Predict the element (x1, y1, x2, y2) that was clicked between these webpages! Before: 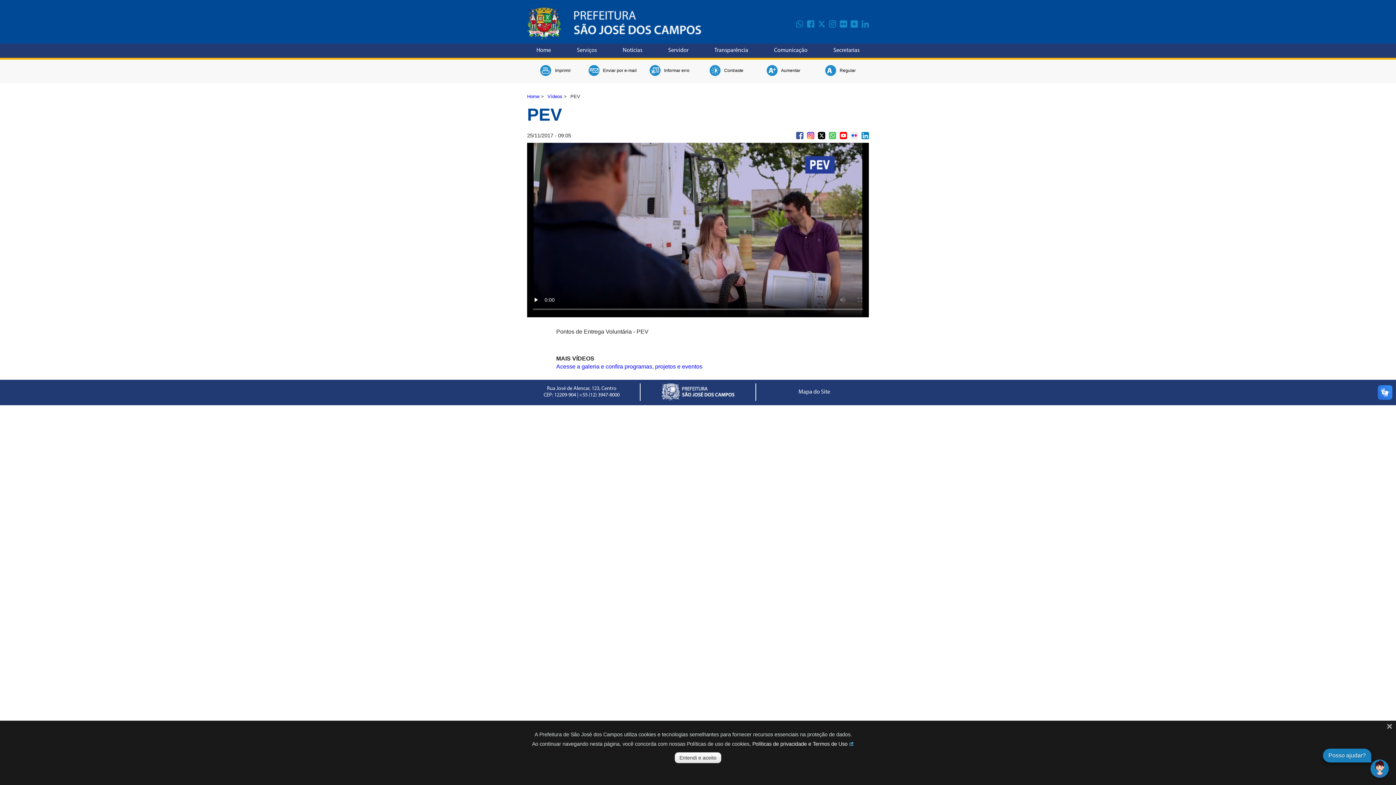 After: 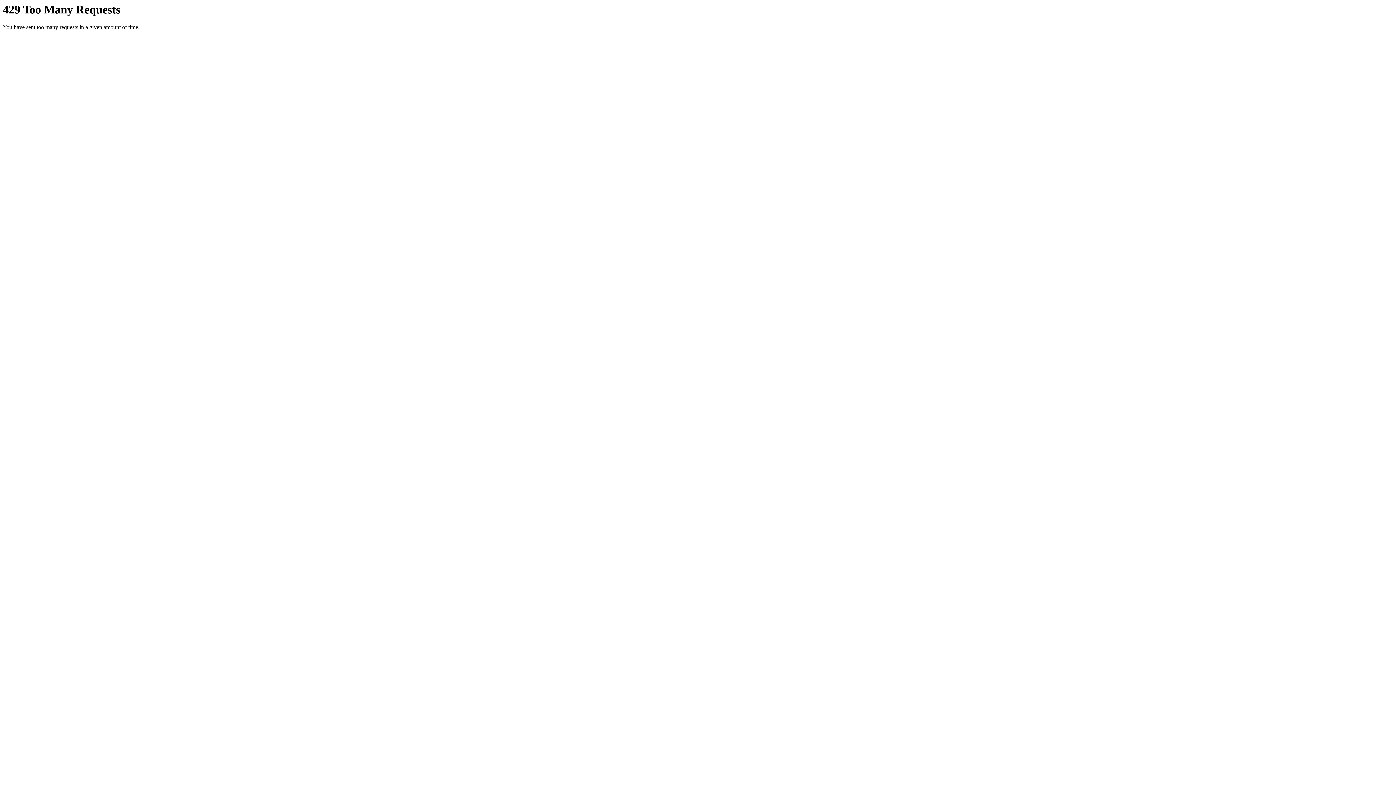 Action: bbox: (840, 20, 847, 27)